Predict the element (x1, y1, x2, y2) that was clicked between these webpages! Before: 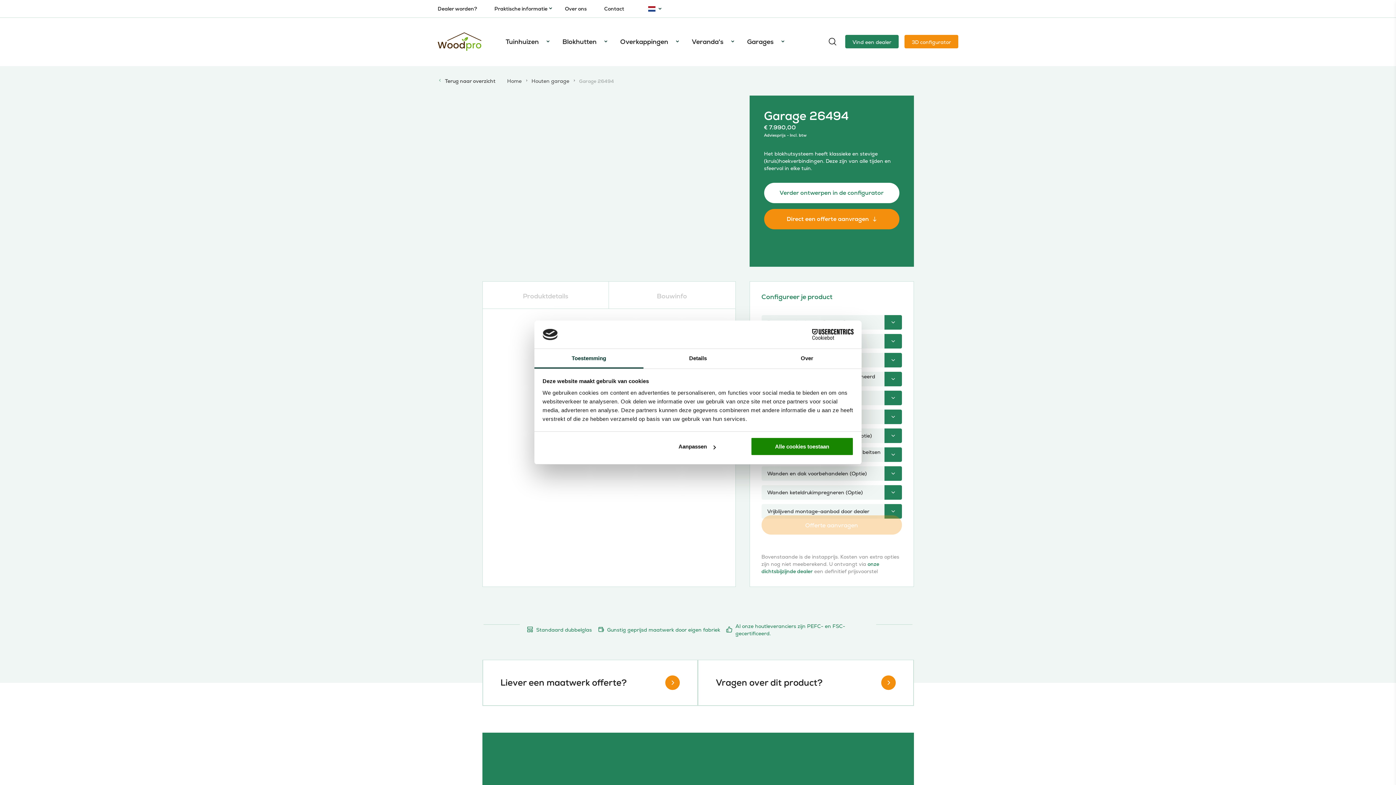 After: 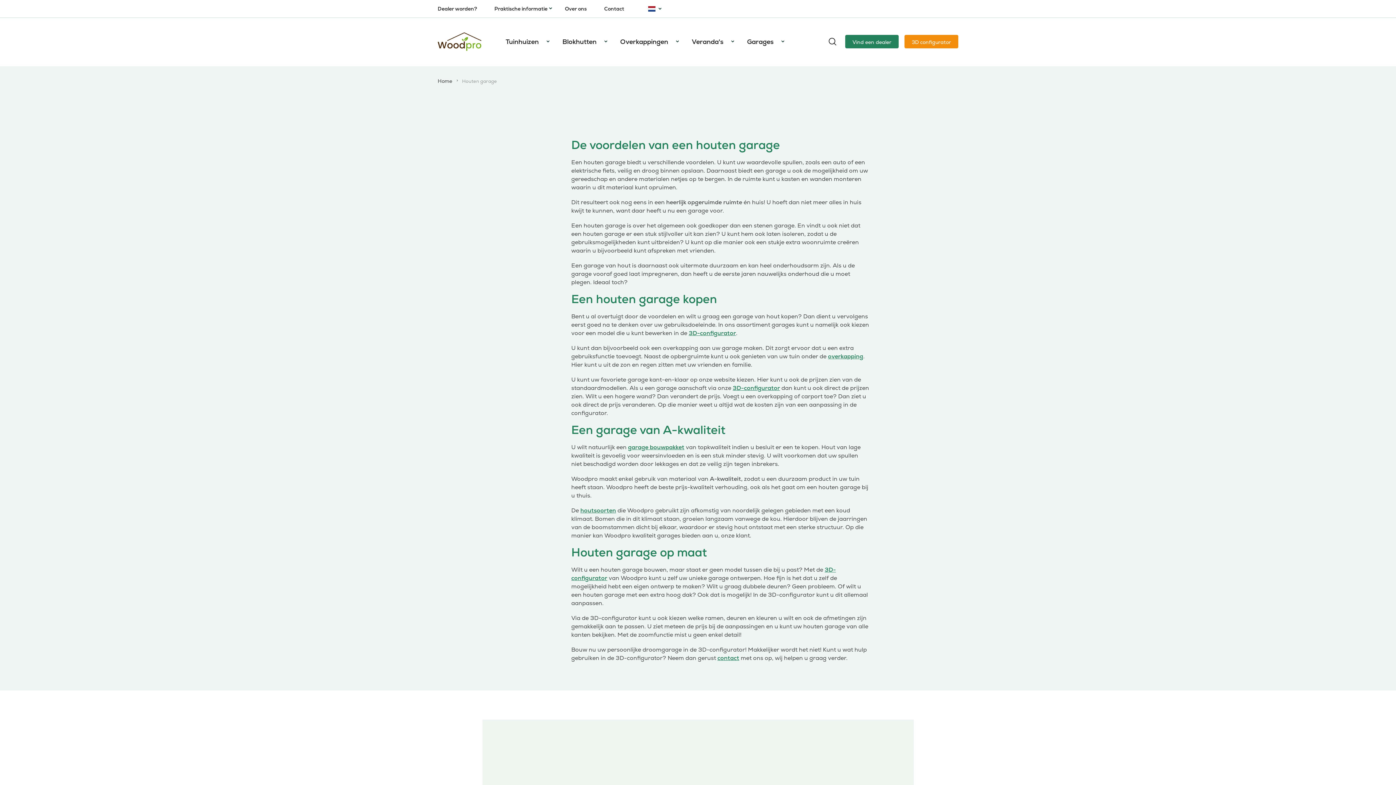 Action: bbox: (437, 78, 507, 85) label: Terug naar overzicht